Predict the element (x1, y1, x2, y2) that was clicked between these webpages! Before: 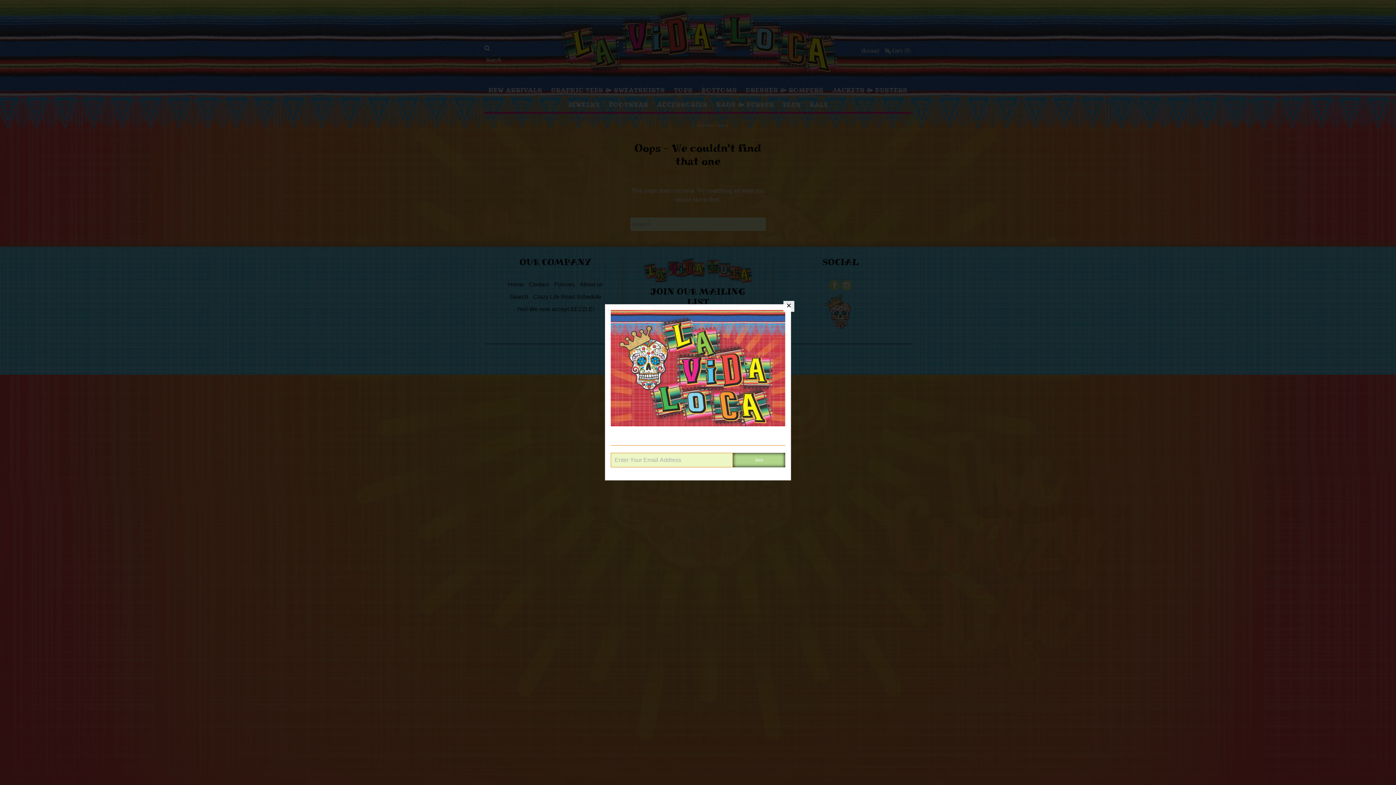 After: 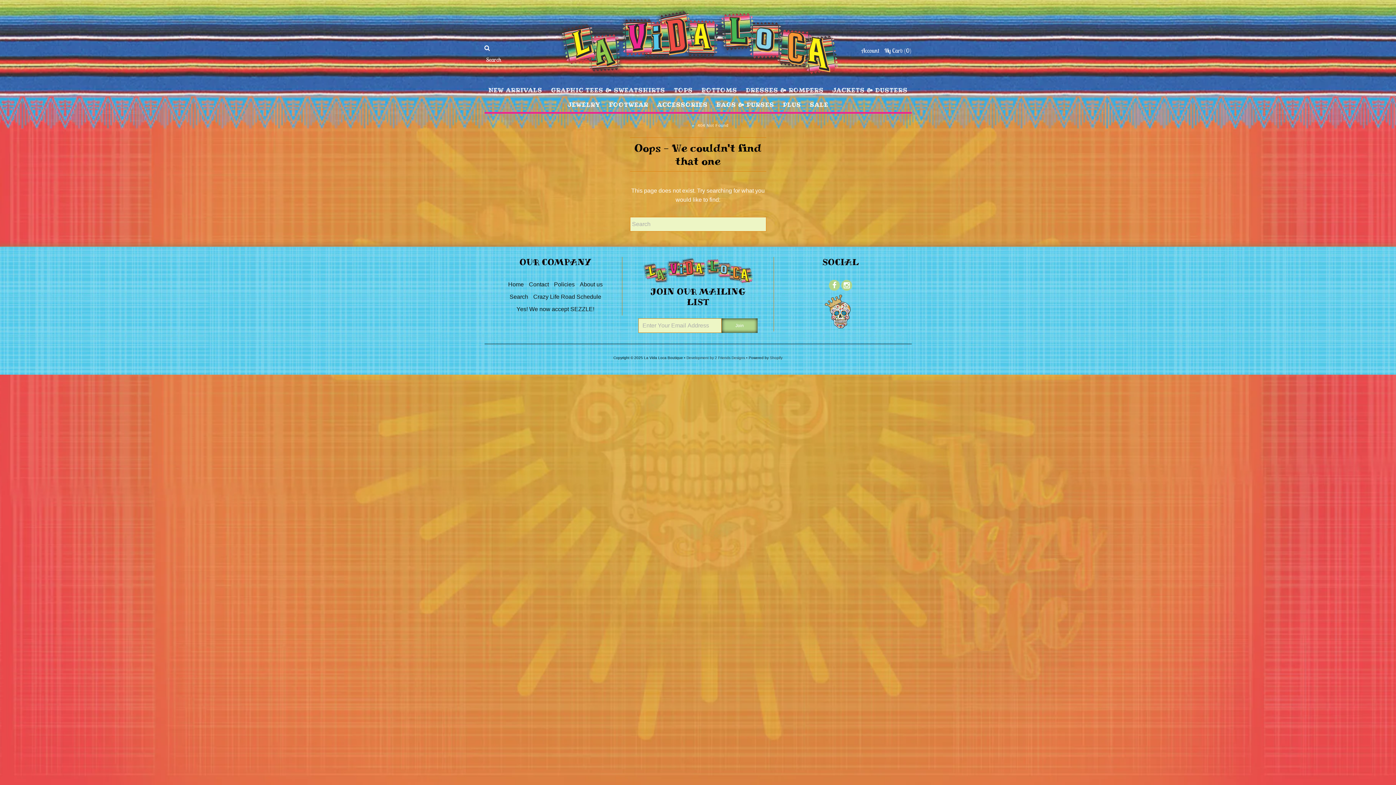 Action: bbox: (783, 301, 794, 312)